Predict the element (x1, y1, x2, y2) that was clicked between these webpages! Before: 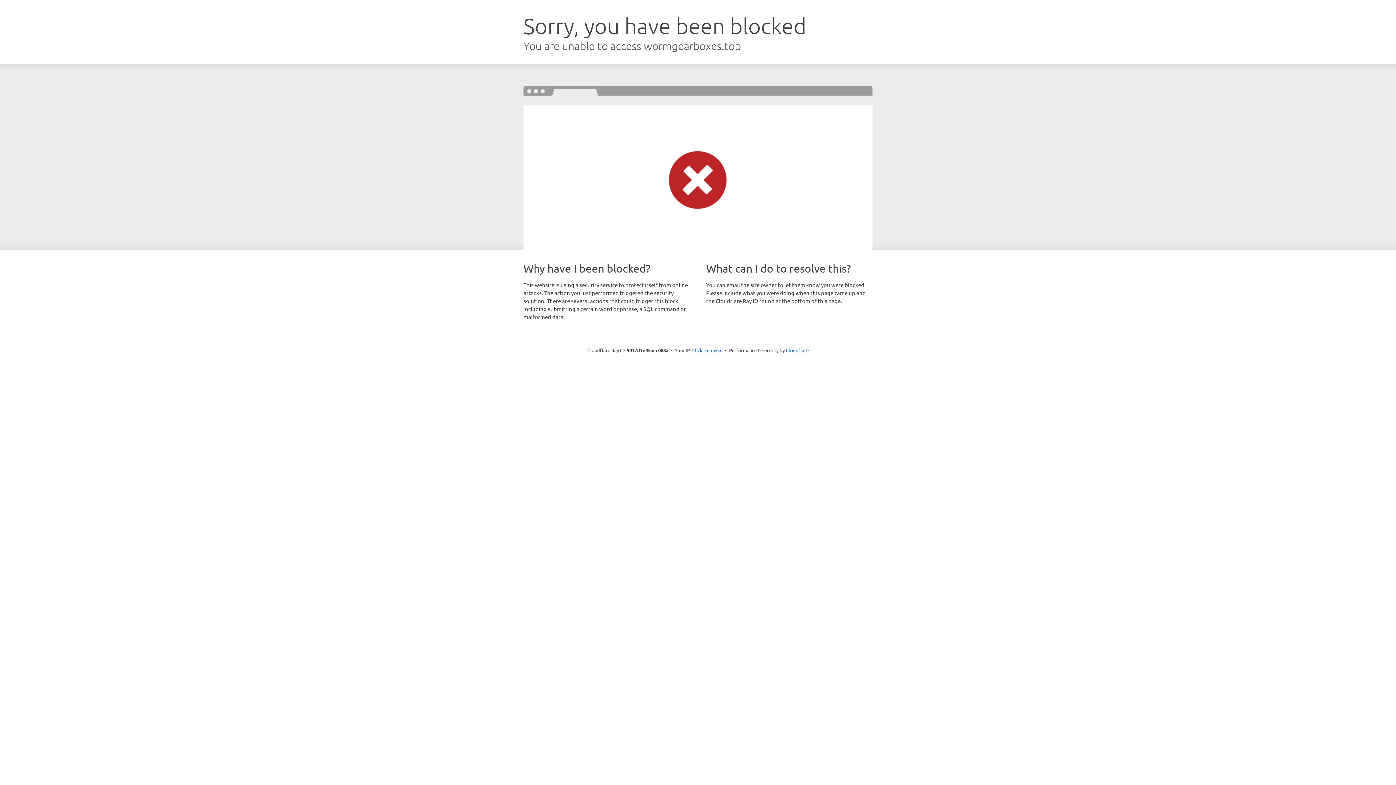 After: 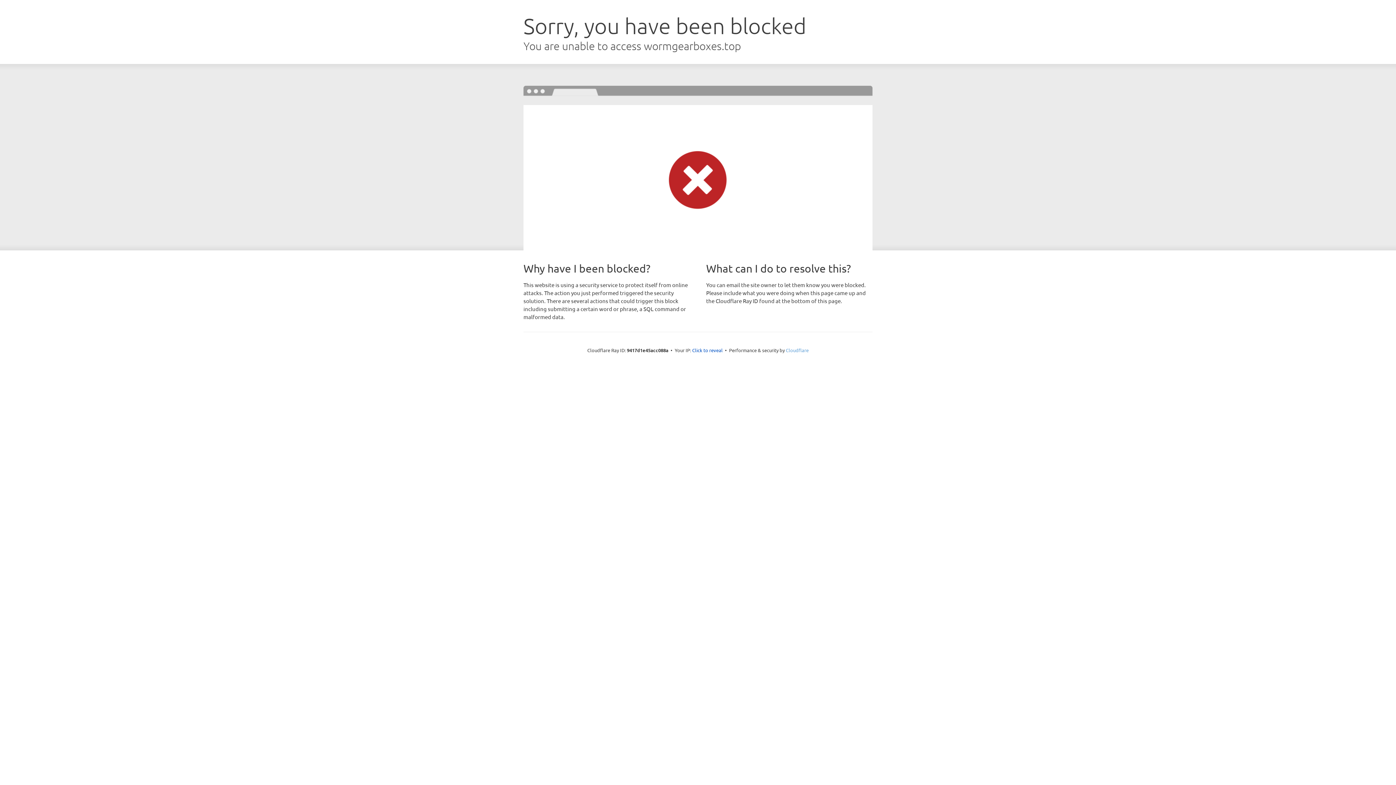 Action: label: Cloudflare bbox: (786, 347, 808, 353)